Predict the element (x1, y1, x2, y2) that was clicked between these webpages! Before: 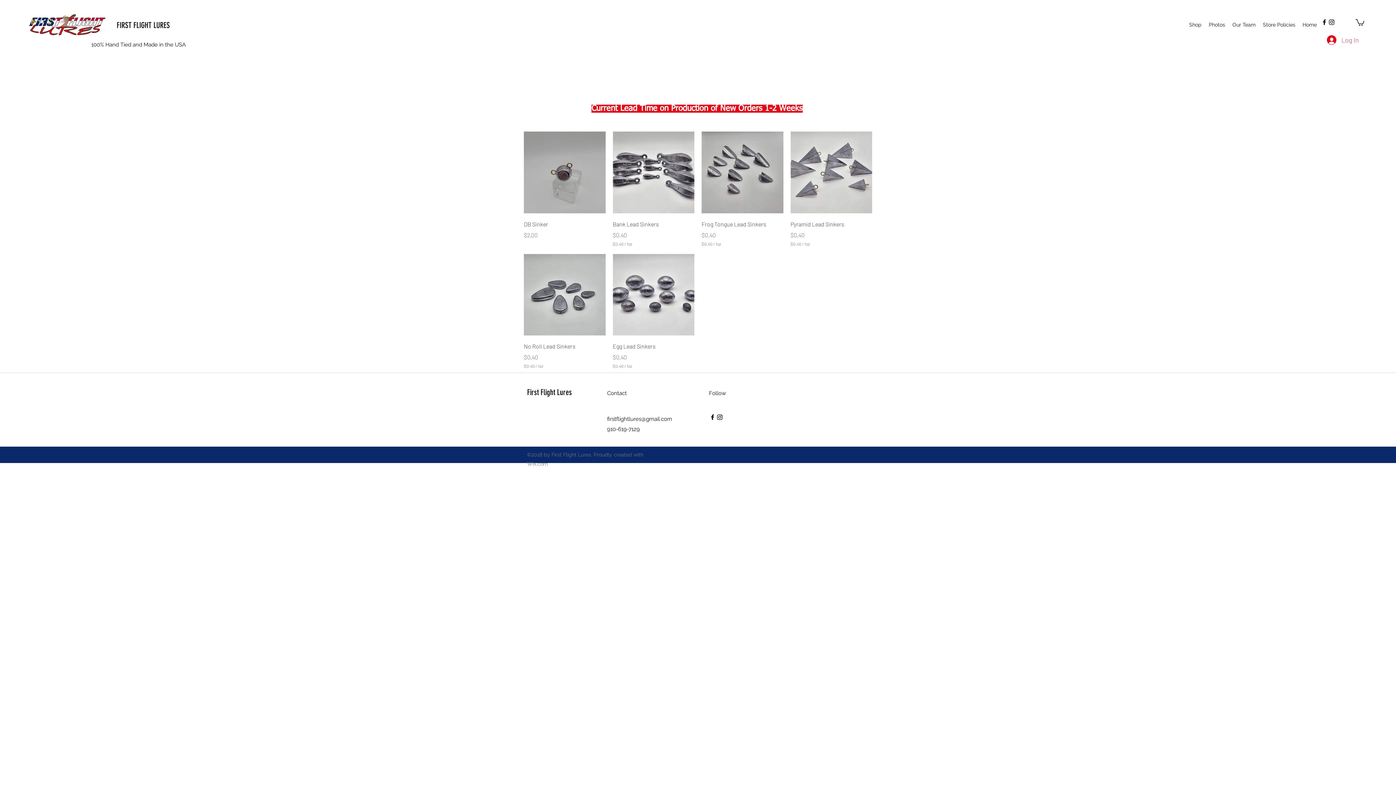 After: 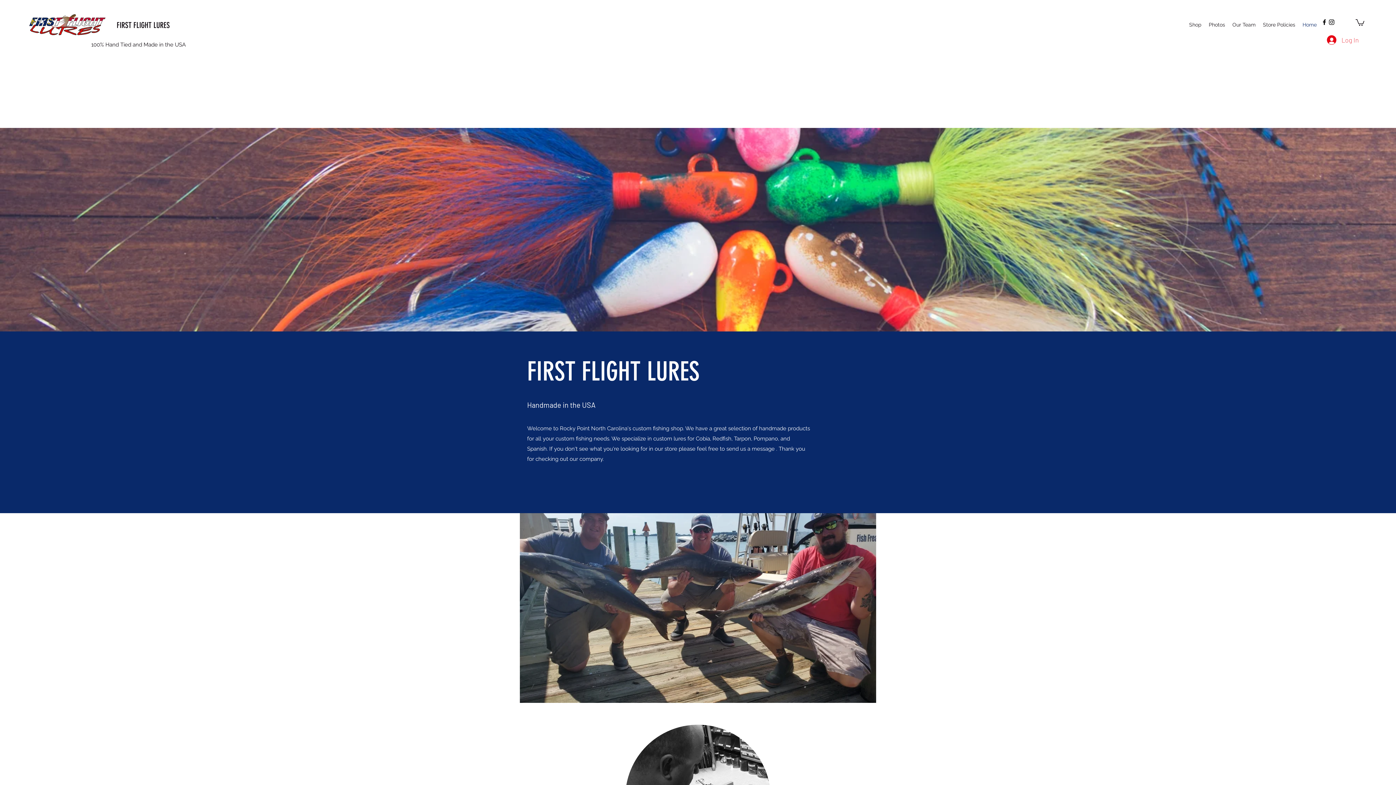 Action: bbox: (1299, 16, 1320, 32) label: Home